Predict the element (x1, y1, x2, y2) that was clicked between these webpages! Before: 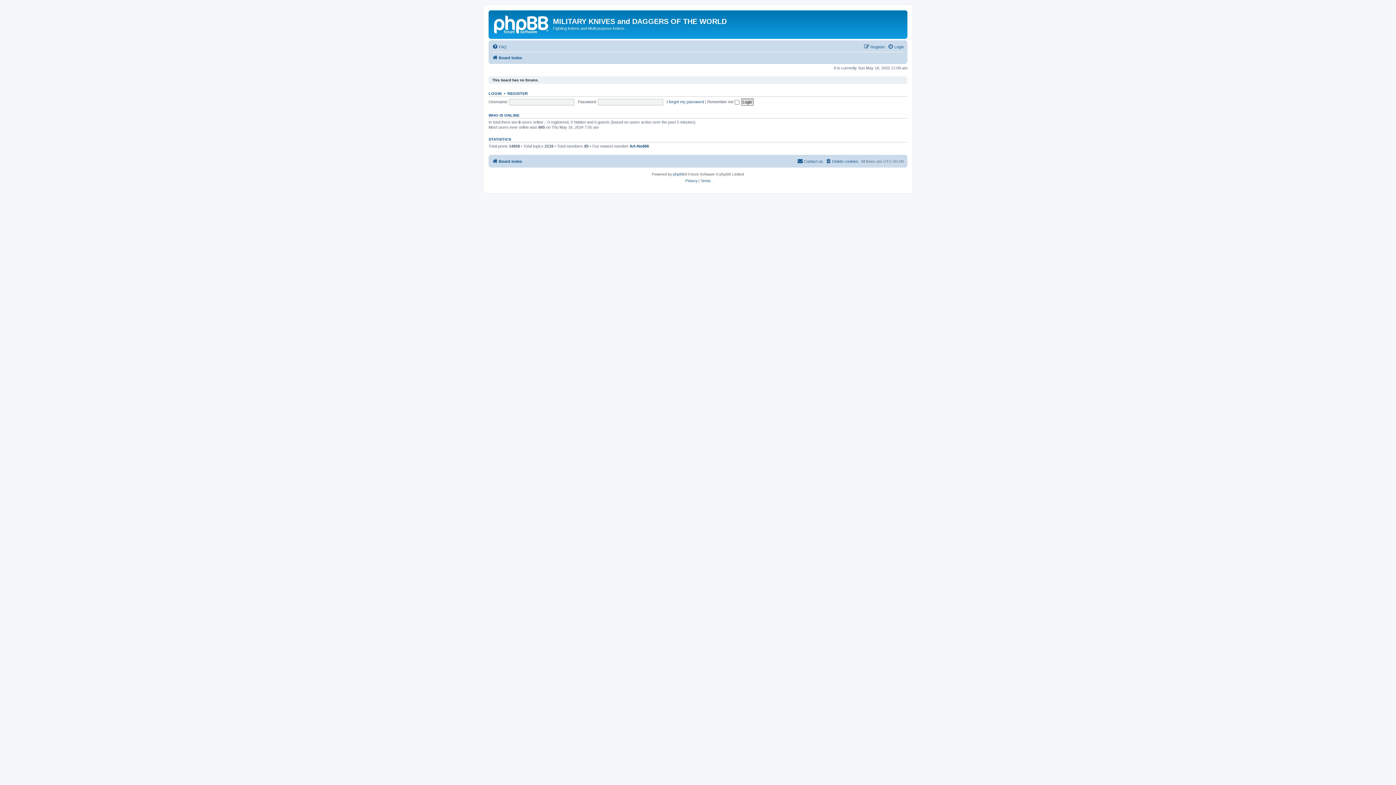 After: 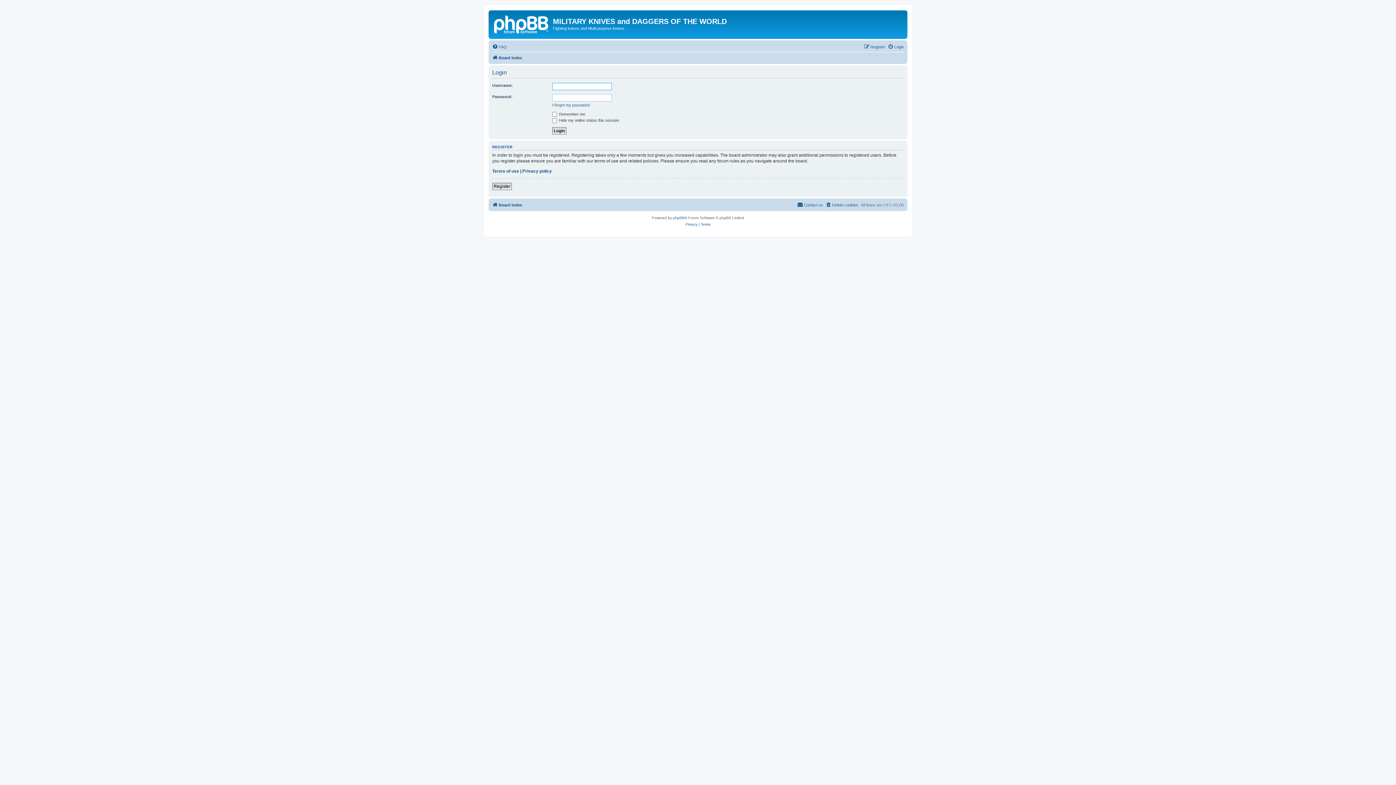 Action: bbox: (888, 42, 904, 51) label: Login